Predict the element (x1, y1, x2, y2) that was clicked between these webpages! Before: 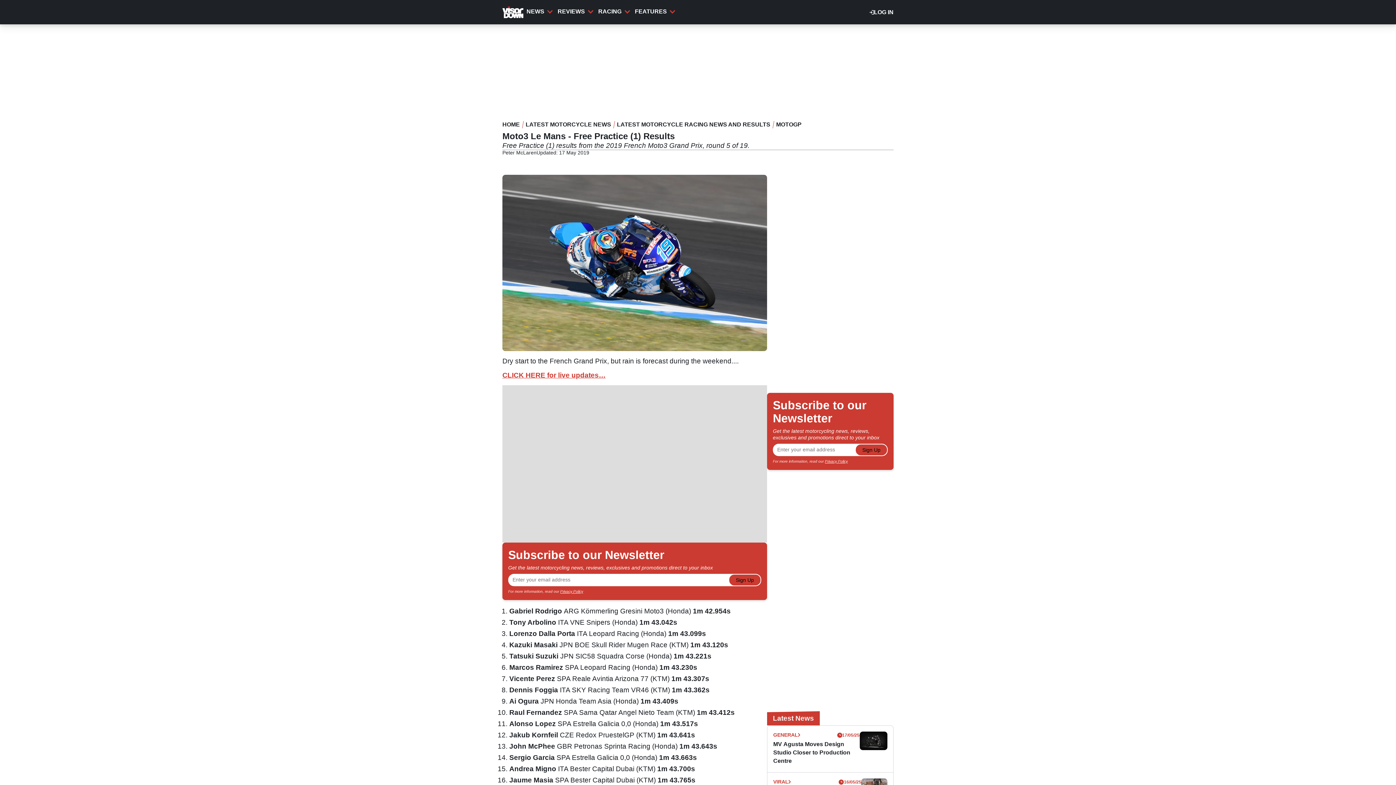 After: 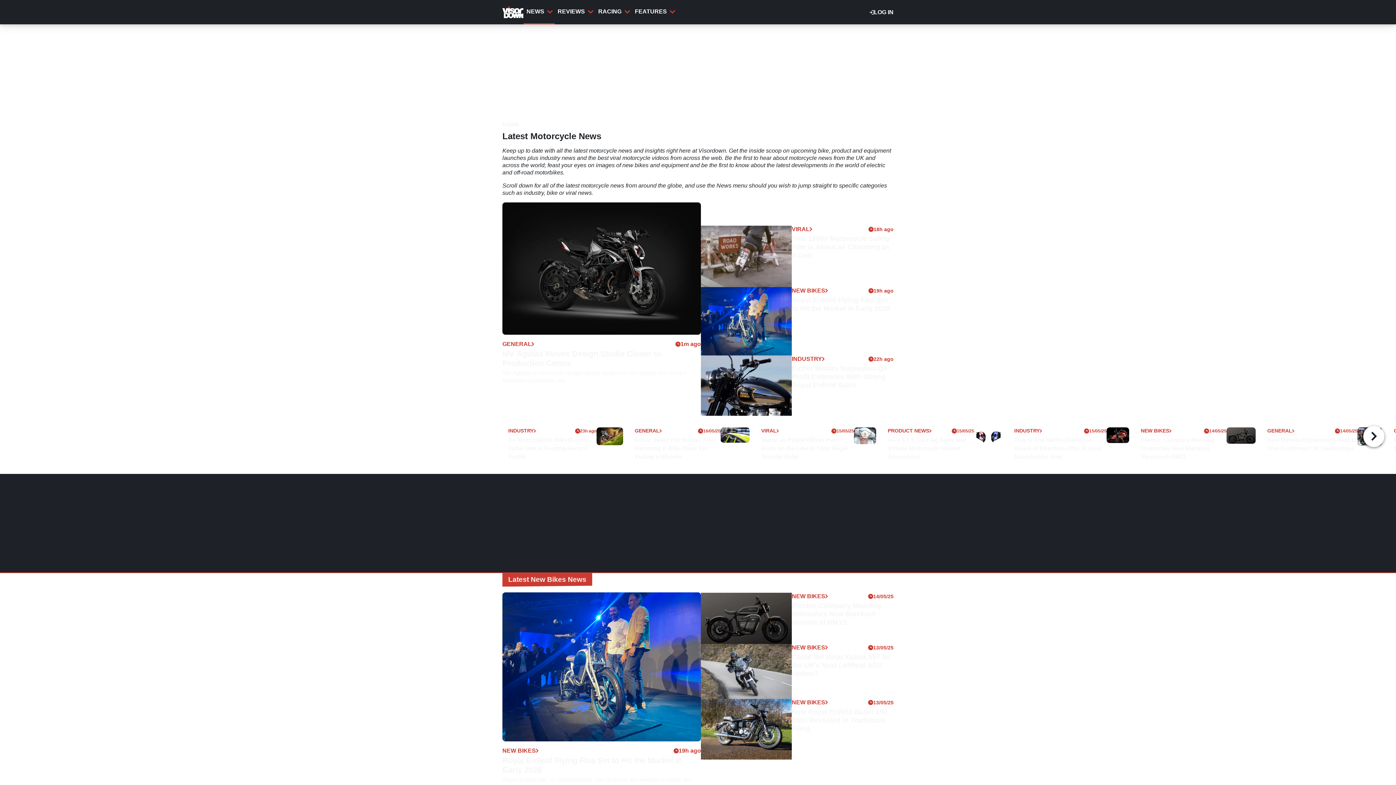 Action: label: NEWS bbox: (523, 0, 554, 23)